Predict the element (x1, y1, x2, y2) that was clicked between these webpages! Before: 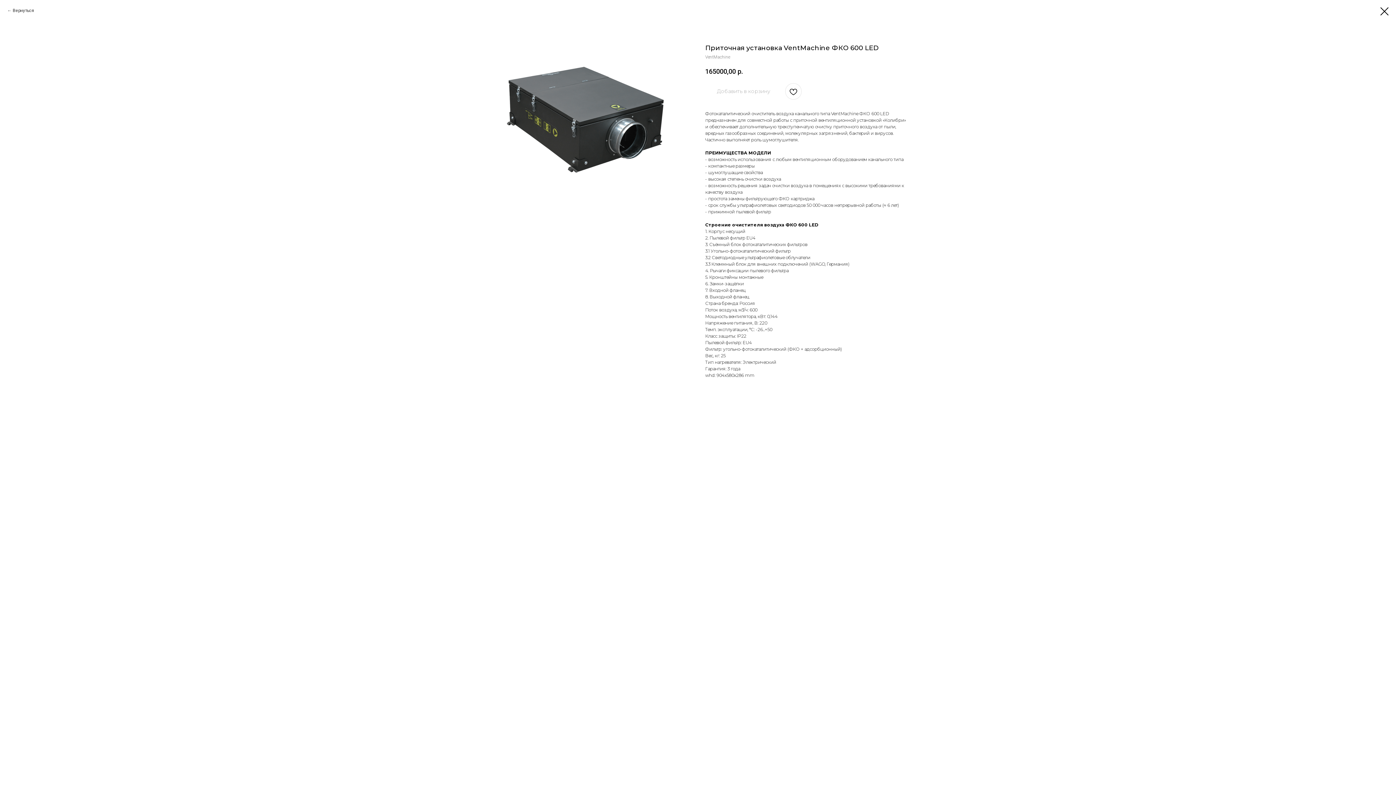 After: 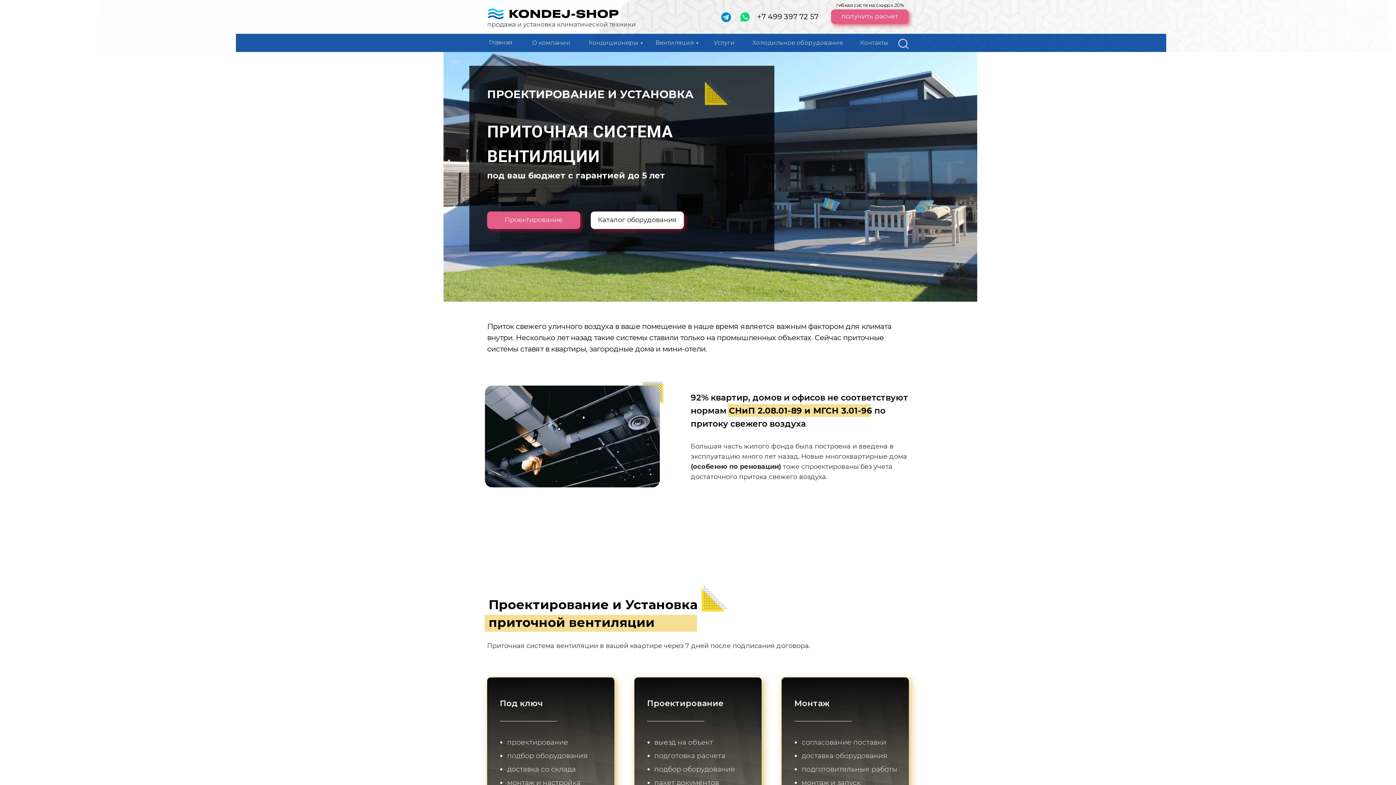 Action: bbox: (1380, 7, 1389, 15)